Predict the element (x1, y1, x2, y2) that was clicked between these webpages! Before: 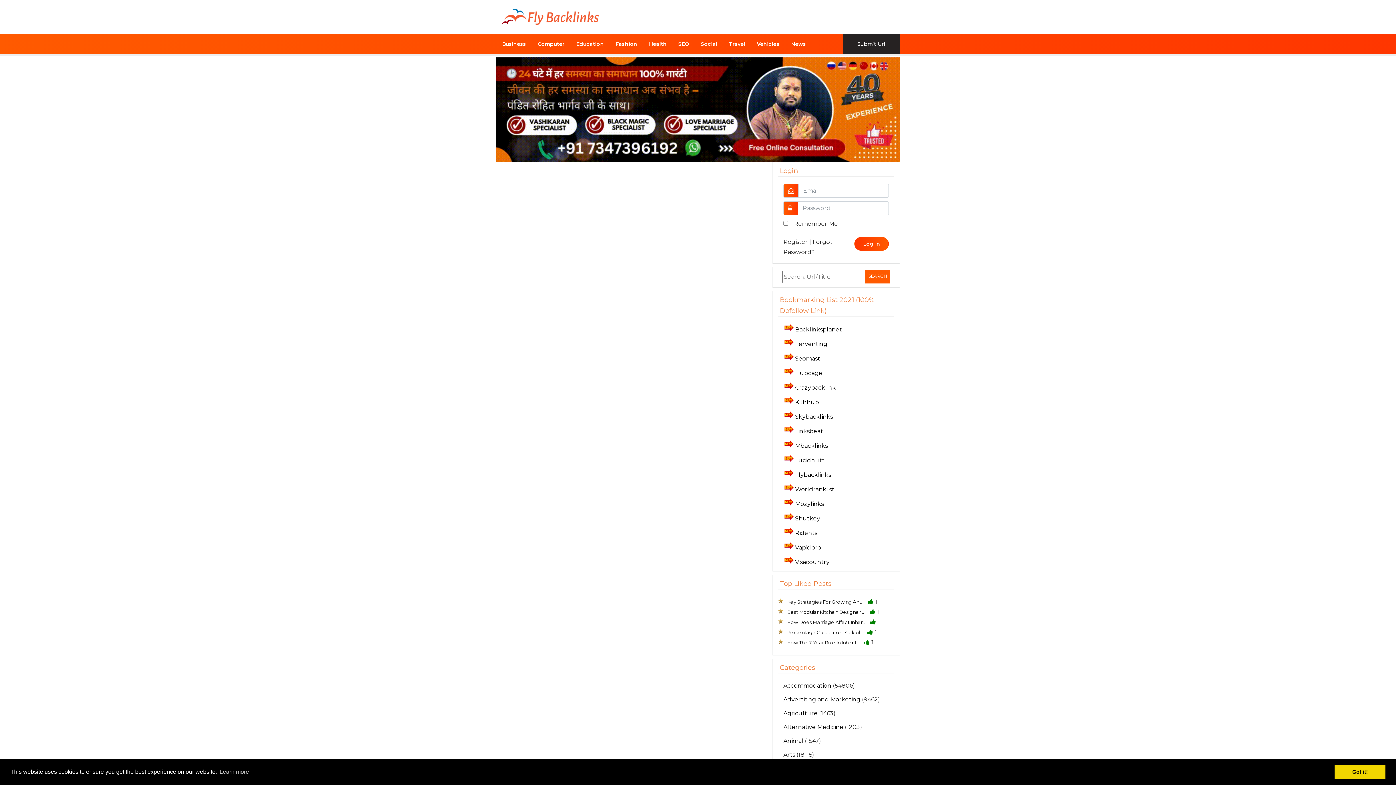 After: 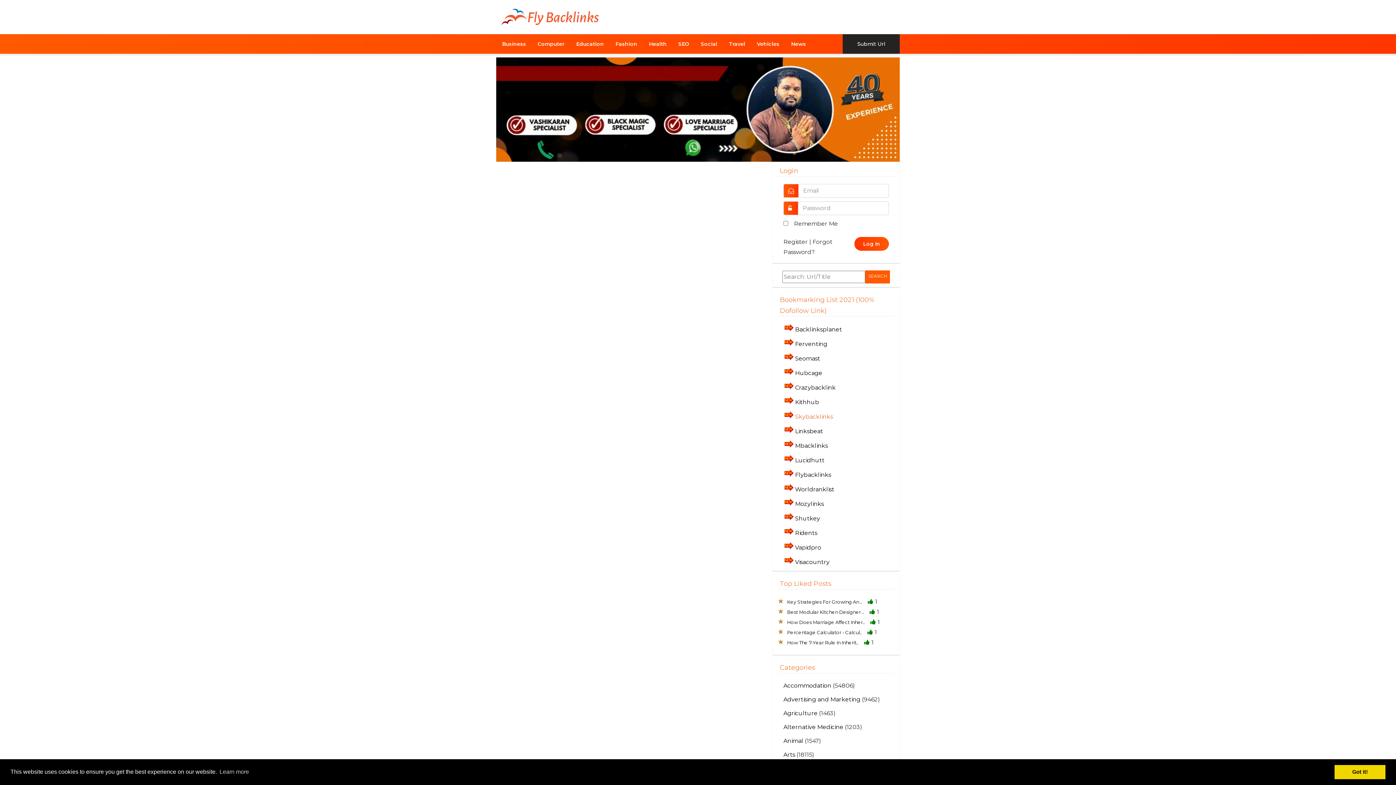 Action: label: Skybacklinks bbox: (795, 413, 833, 420)